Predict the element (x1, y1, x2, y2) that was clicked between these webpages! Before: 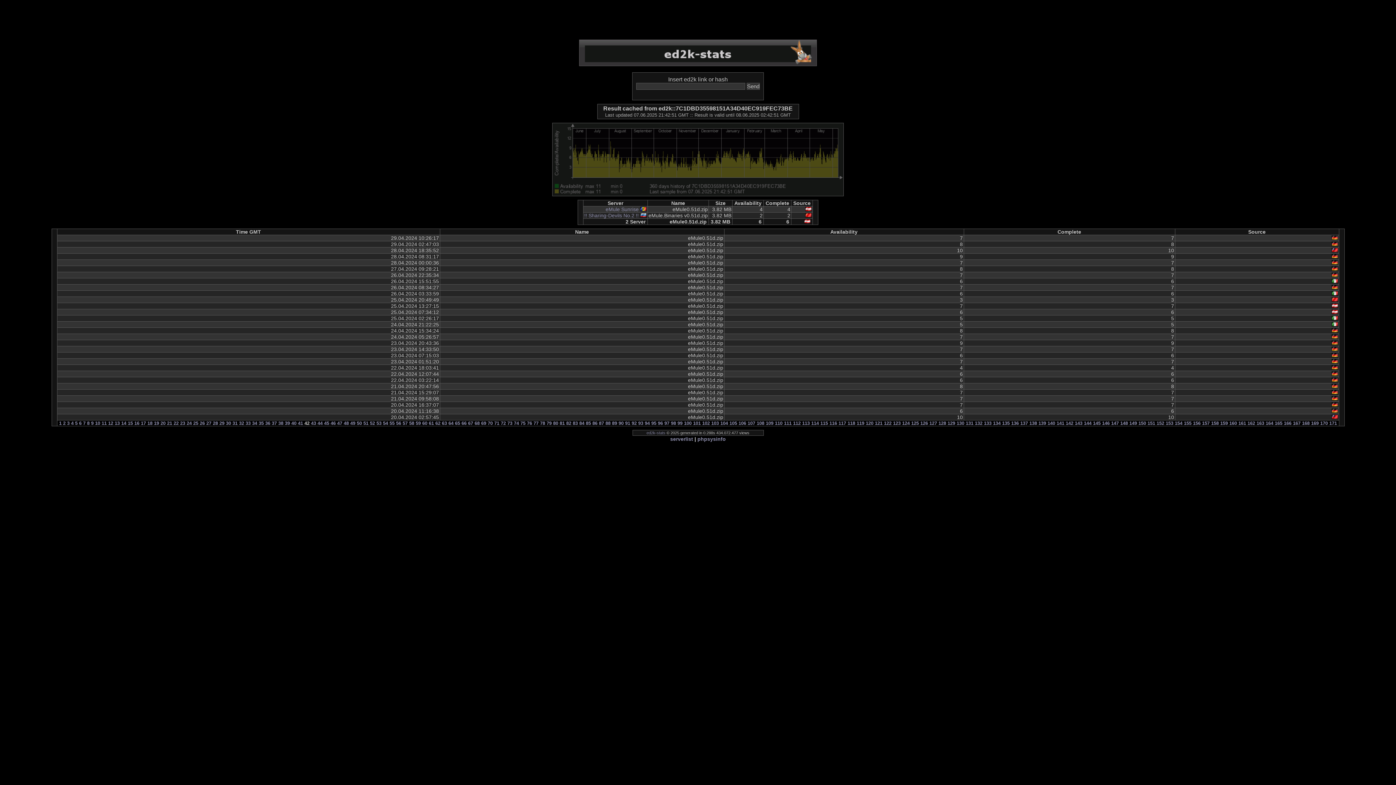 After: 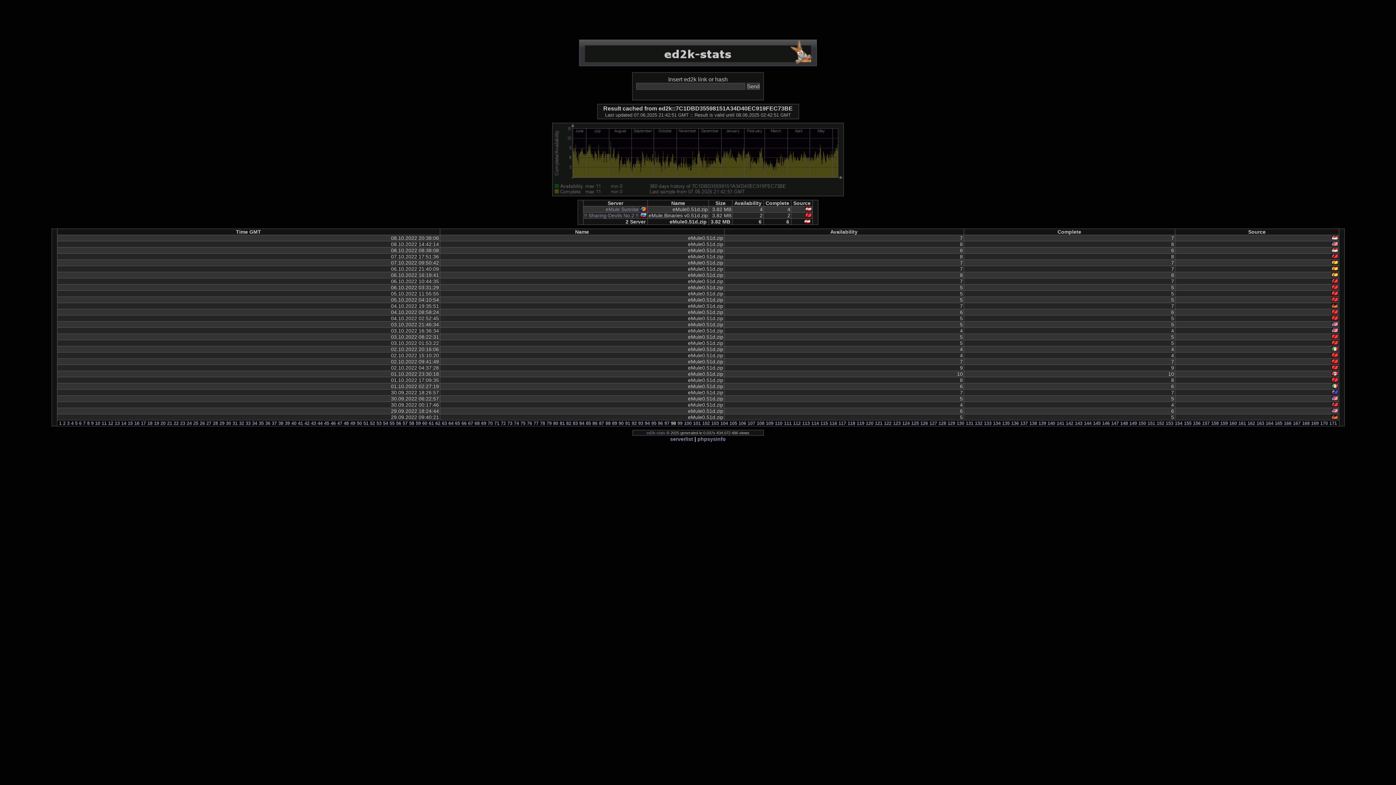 Action: label: 98 bbox: (671, 420, 676, 426)